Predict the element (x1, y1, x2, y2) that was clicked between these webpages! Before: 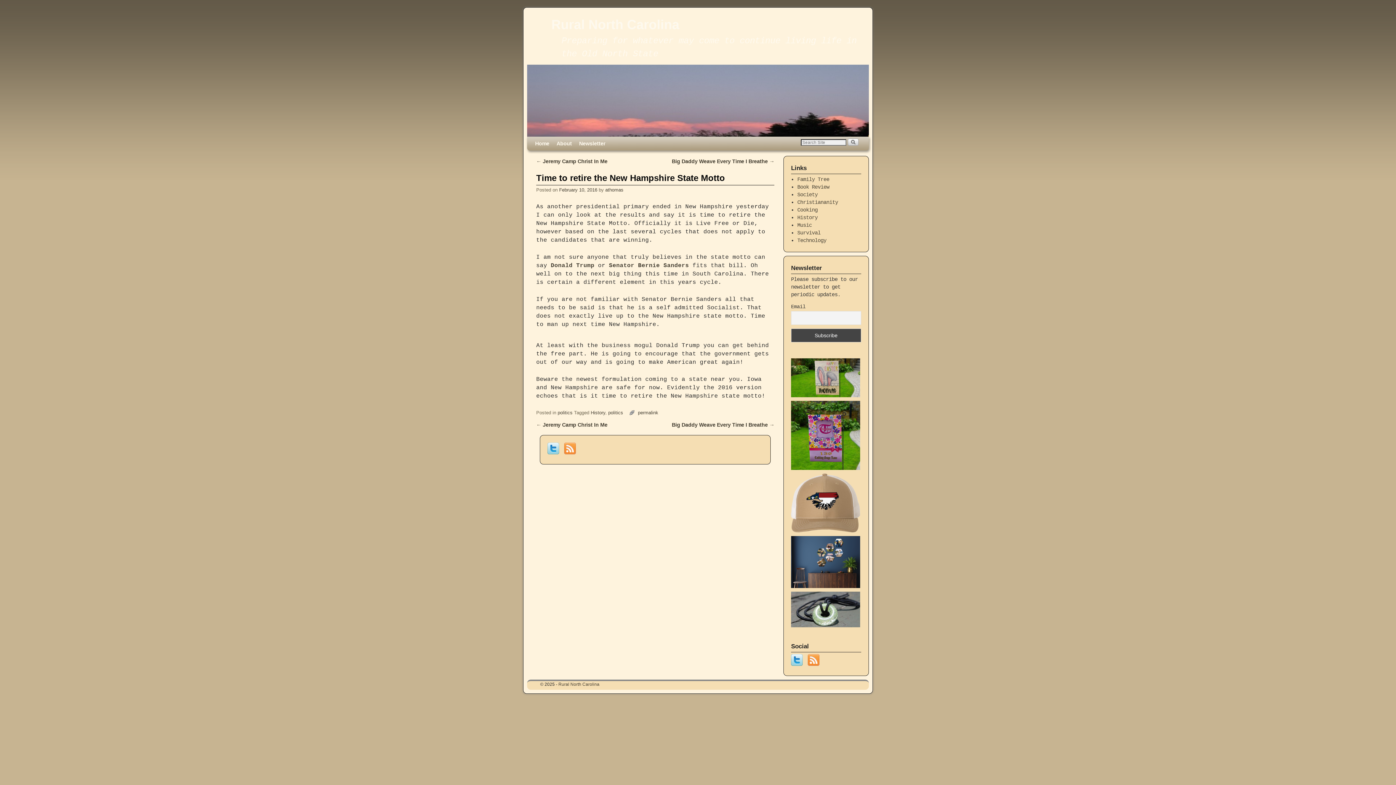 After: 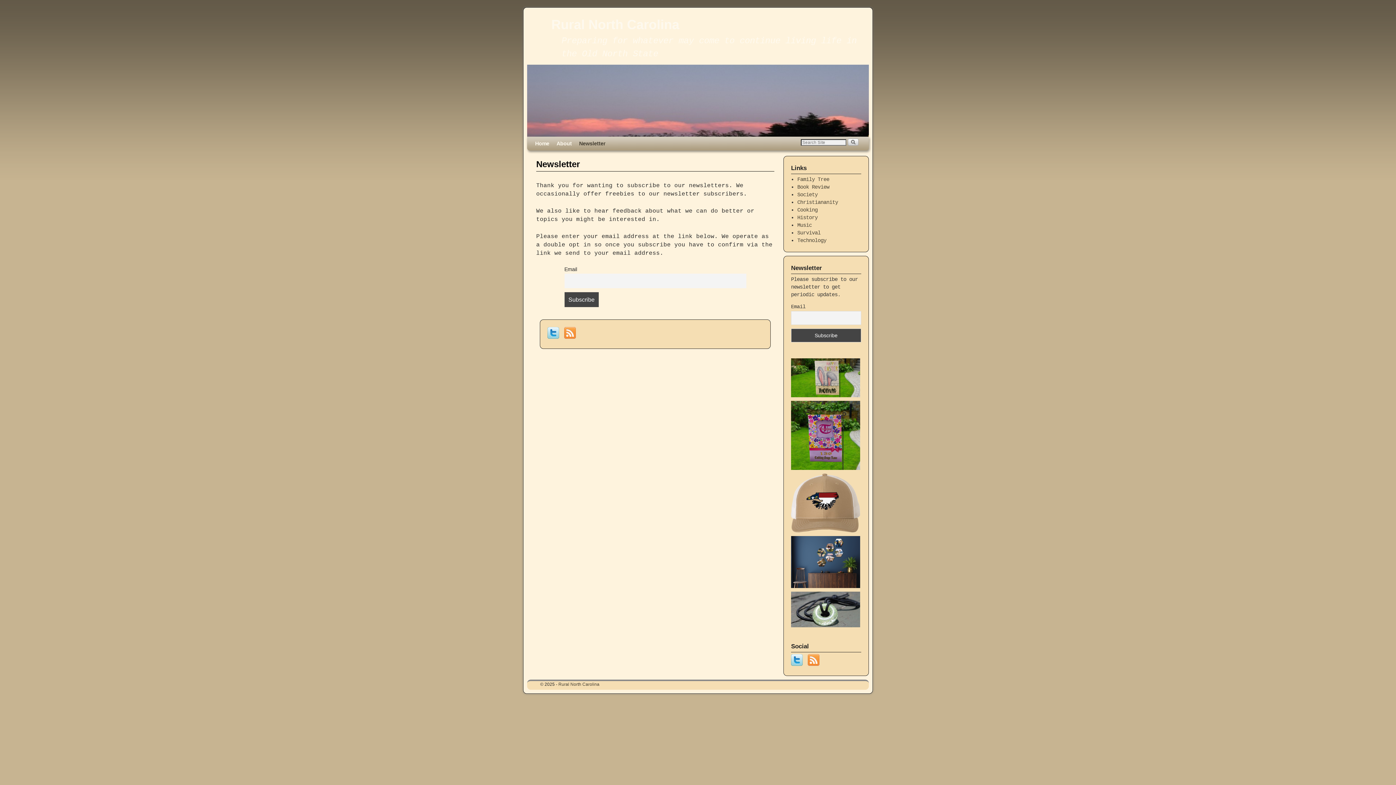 Action: bbox: (575, 136, 609, 150) label: Newsletter